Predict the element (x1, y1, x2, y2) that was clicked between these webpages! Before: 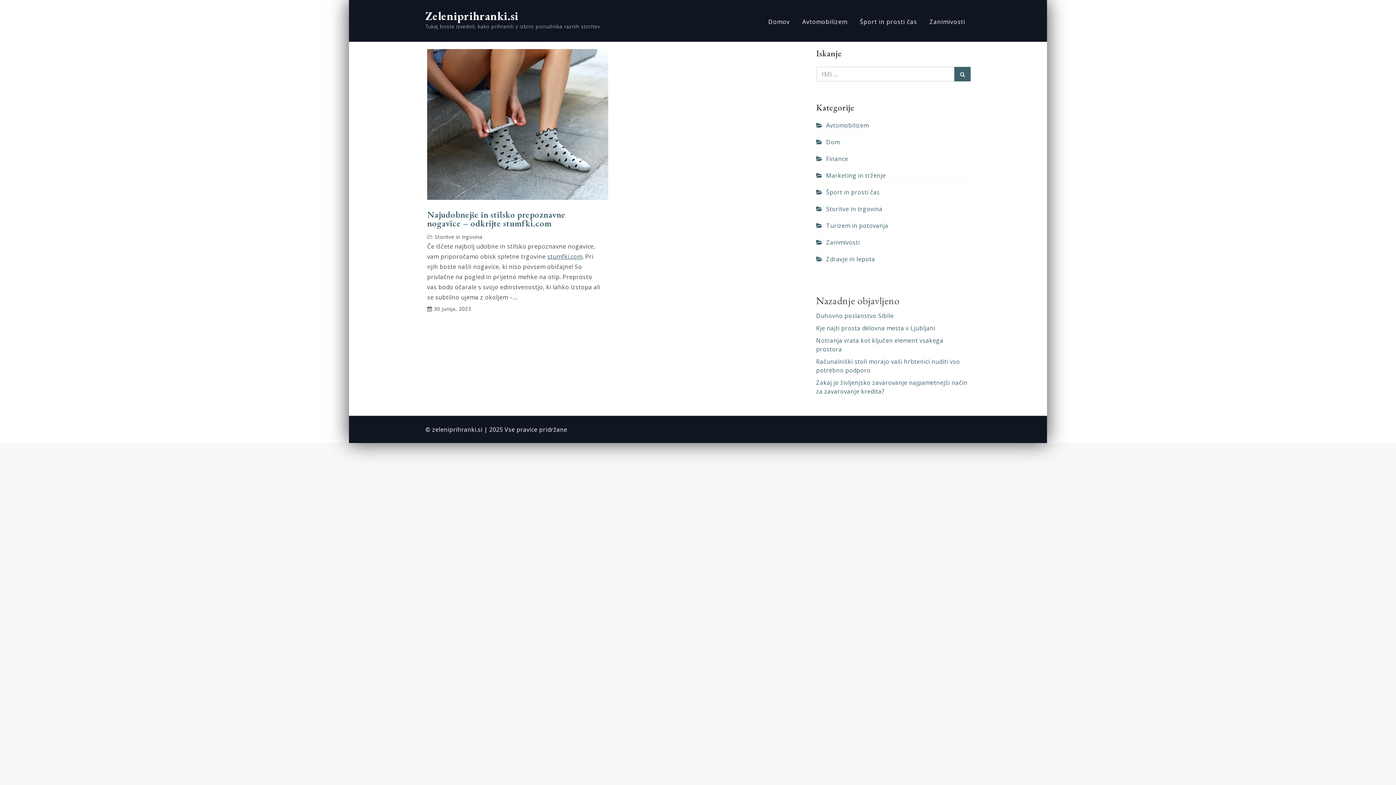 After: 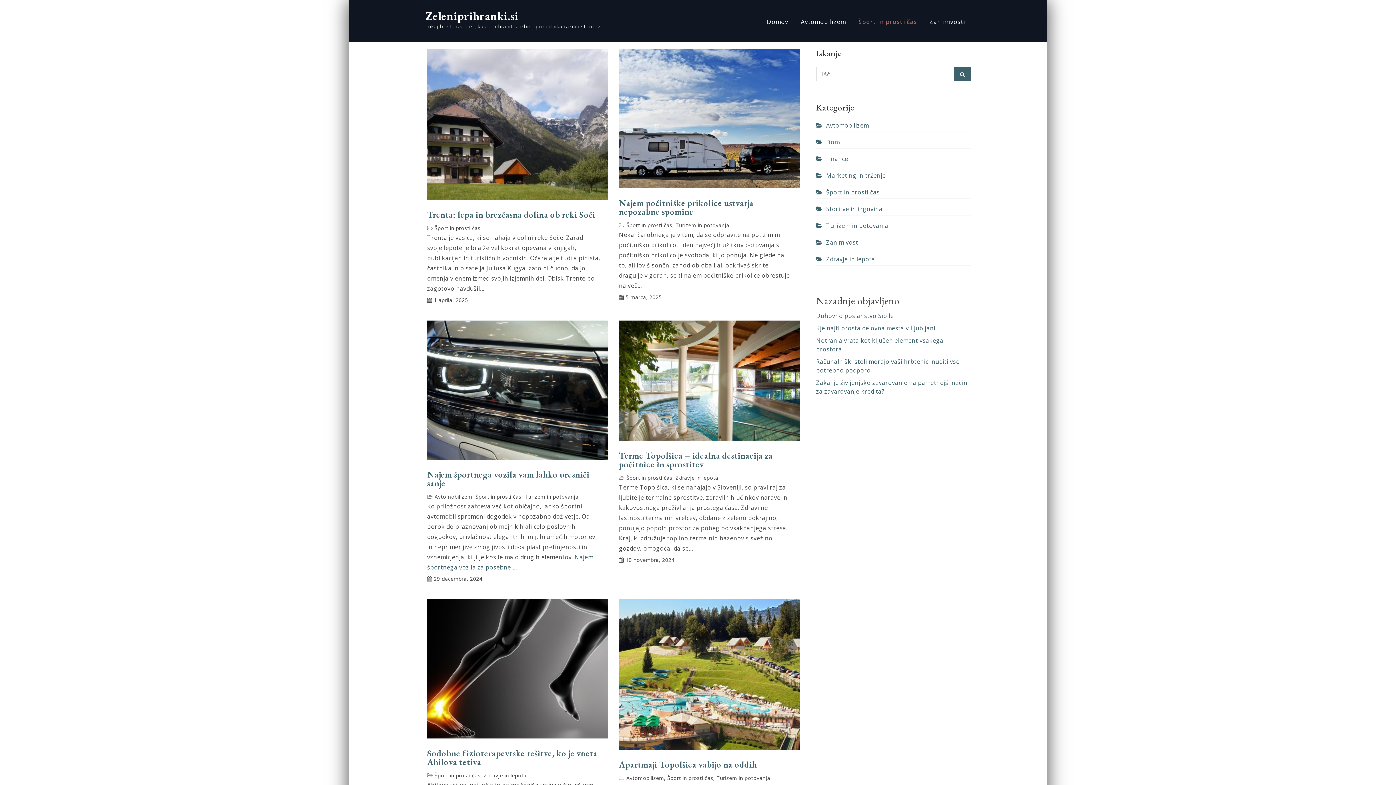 Action: bbox: (854, 1, 922, 41) label: Šport in prosti čas